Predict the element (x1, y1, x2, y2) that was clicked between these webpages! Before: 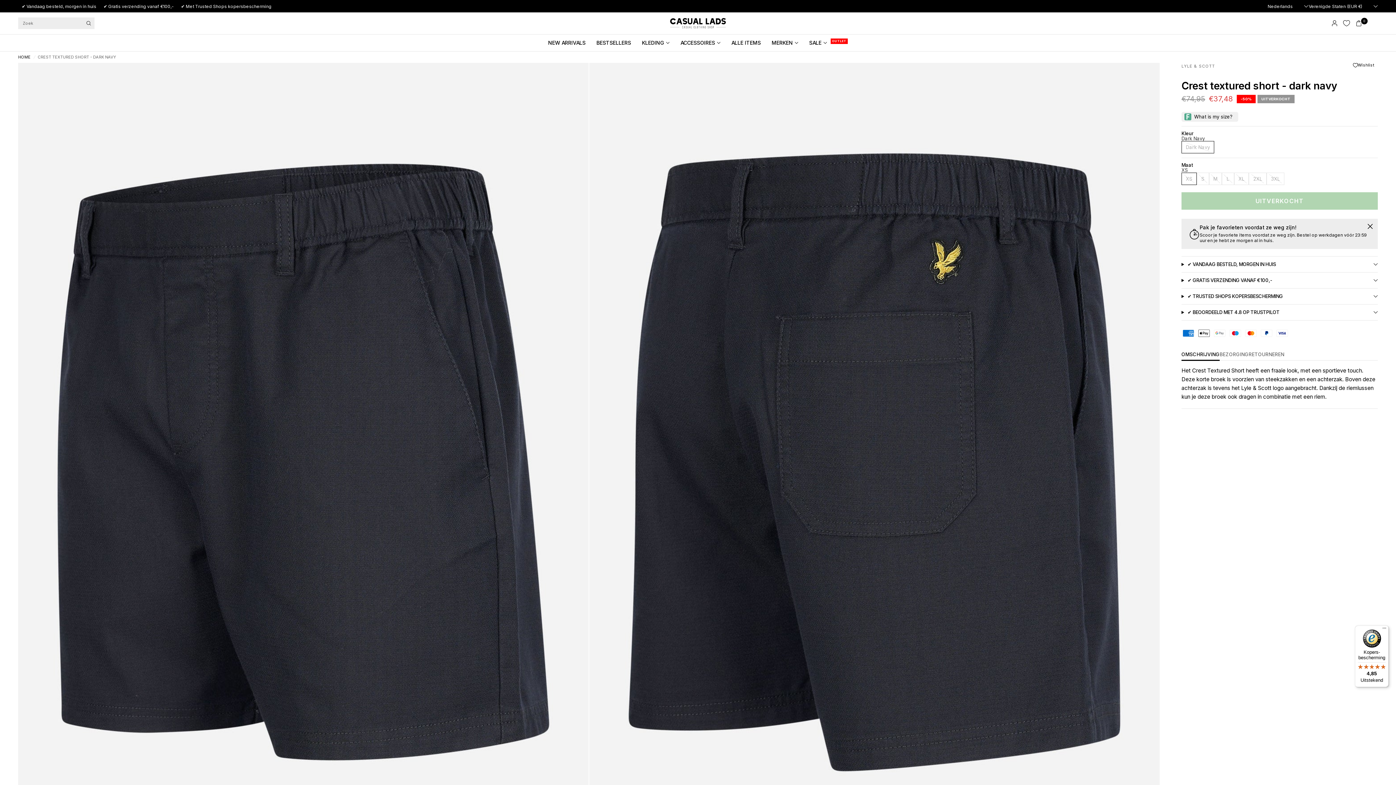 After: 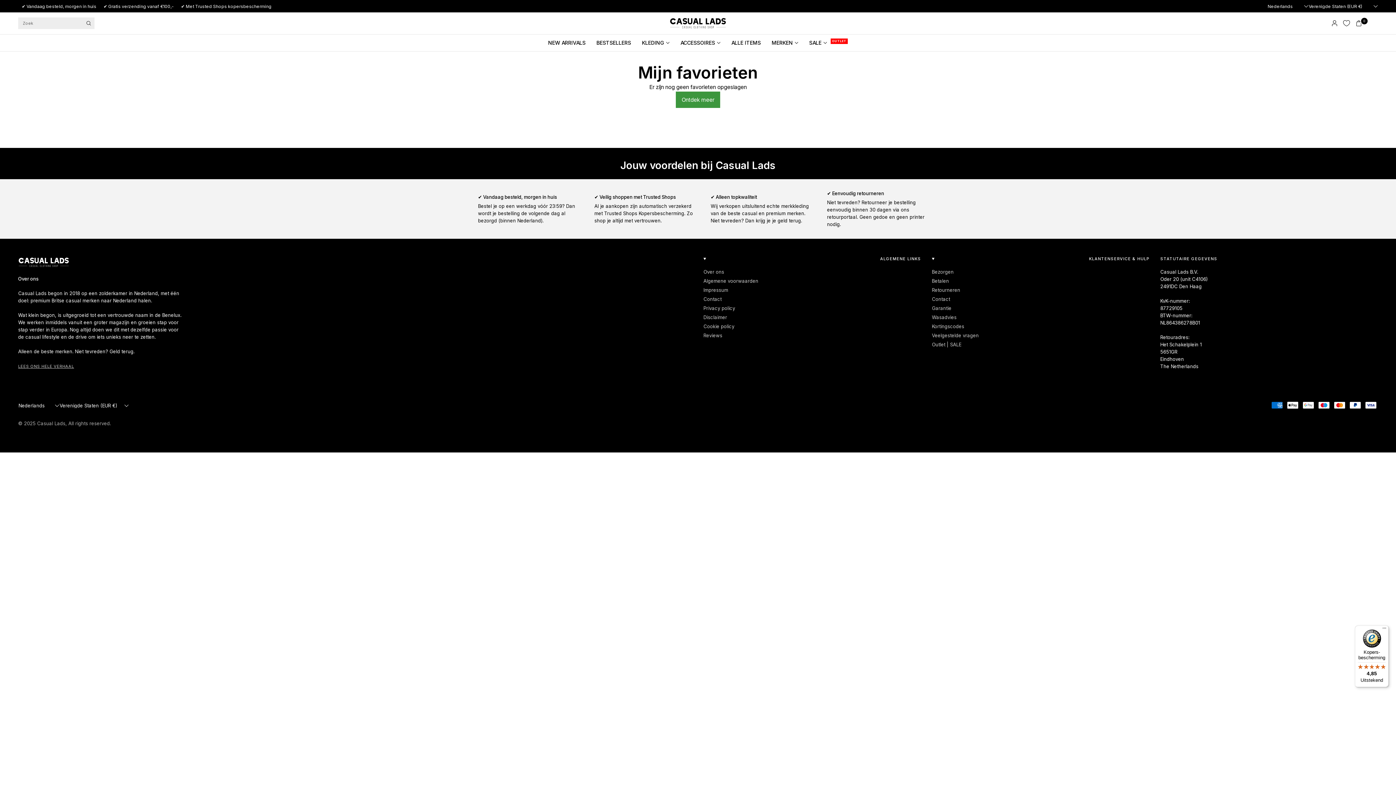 Action: bbox: (1340, 20, 1353, 26) label: Favorieten